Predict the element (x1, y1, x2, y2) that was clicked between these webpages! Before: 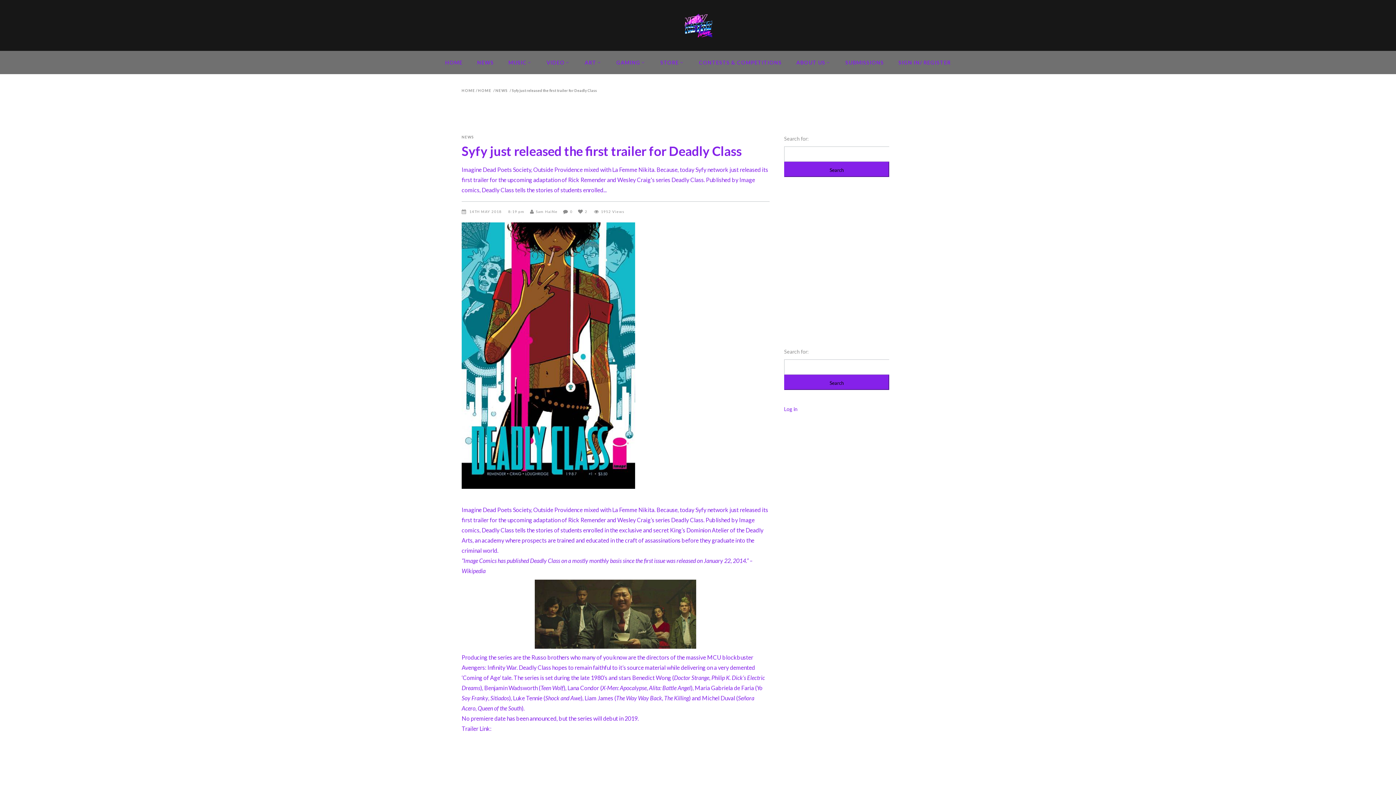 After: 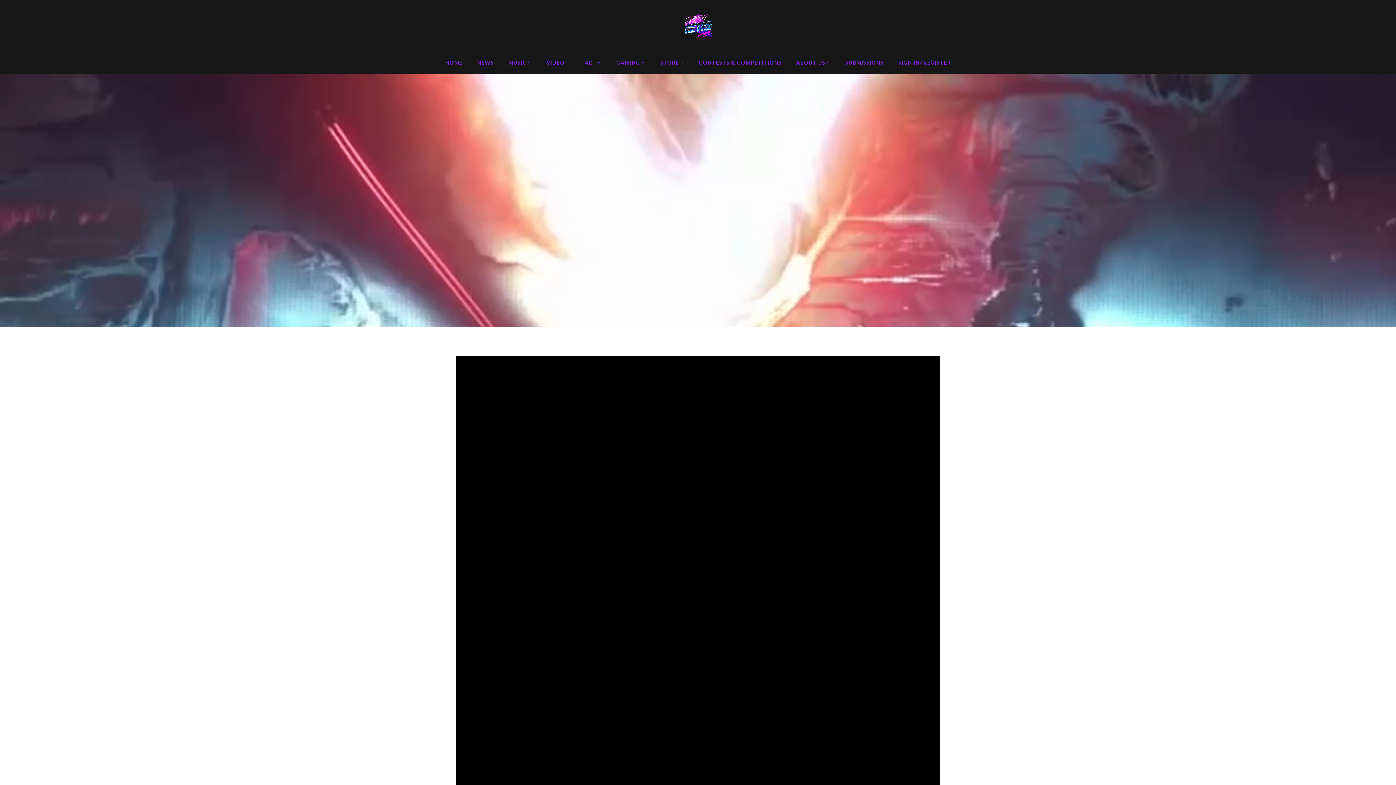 Action: label: HOME bbox: (461, 88, 475, 92)